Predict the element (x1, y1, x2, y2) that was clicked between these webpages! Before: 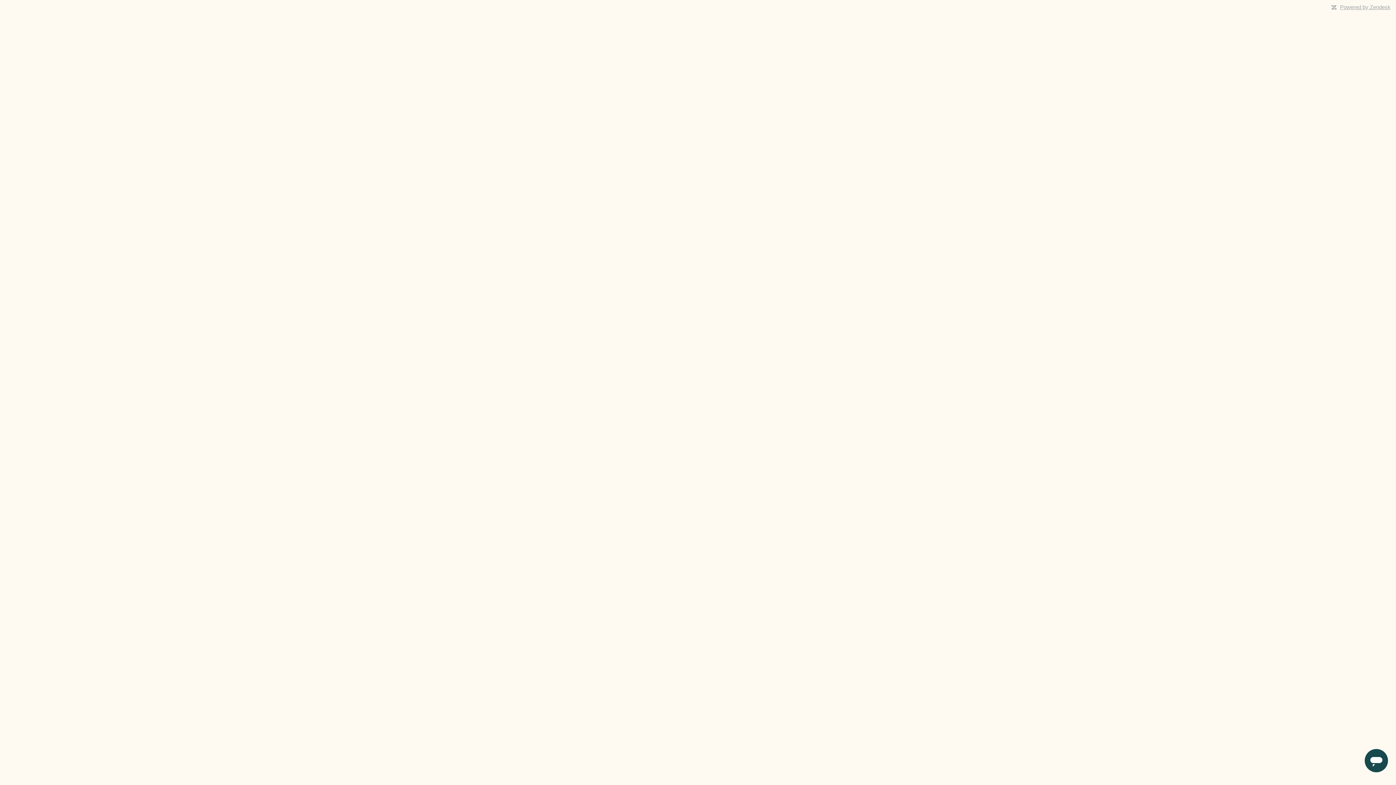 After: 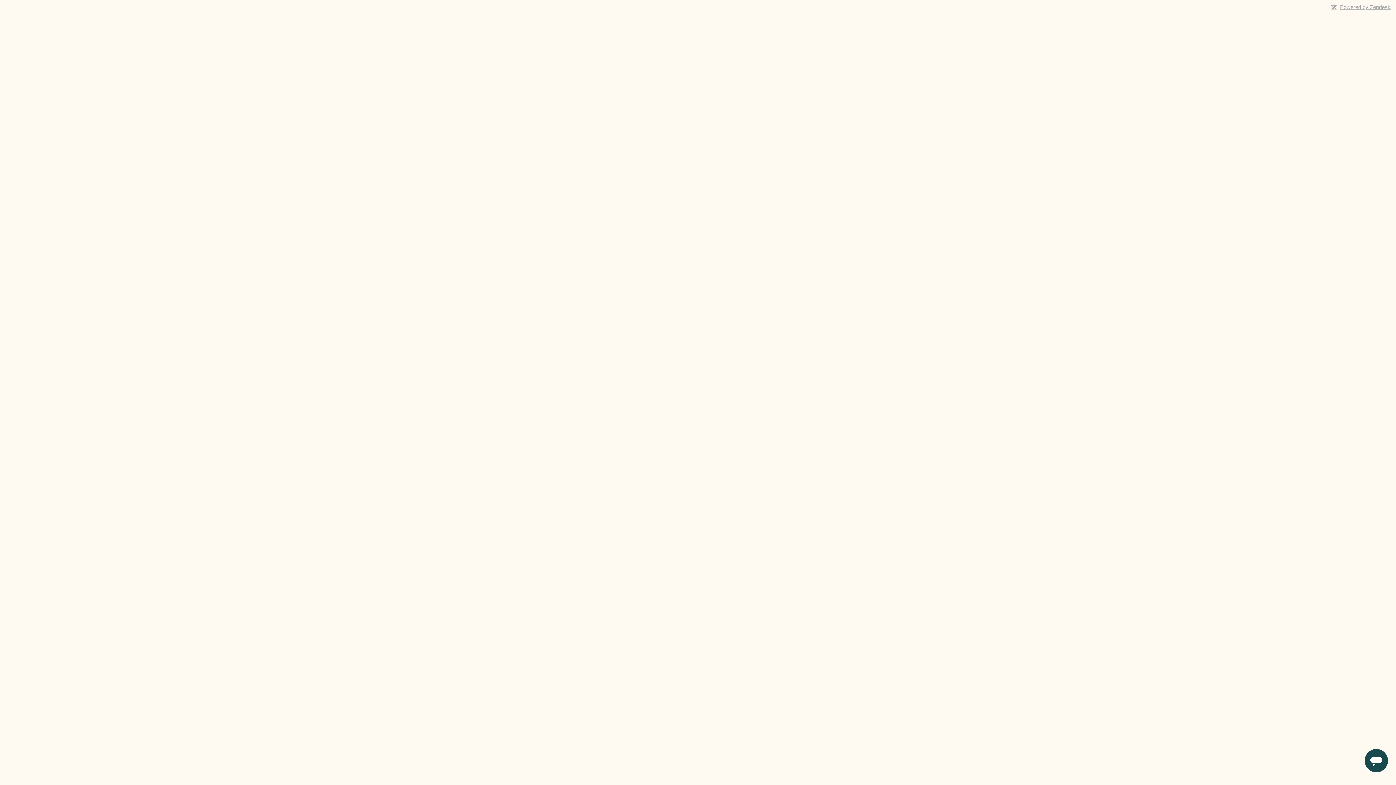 Action: bbox: (1340, 4, 1390, 10) label: Powered by Zendesk